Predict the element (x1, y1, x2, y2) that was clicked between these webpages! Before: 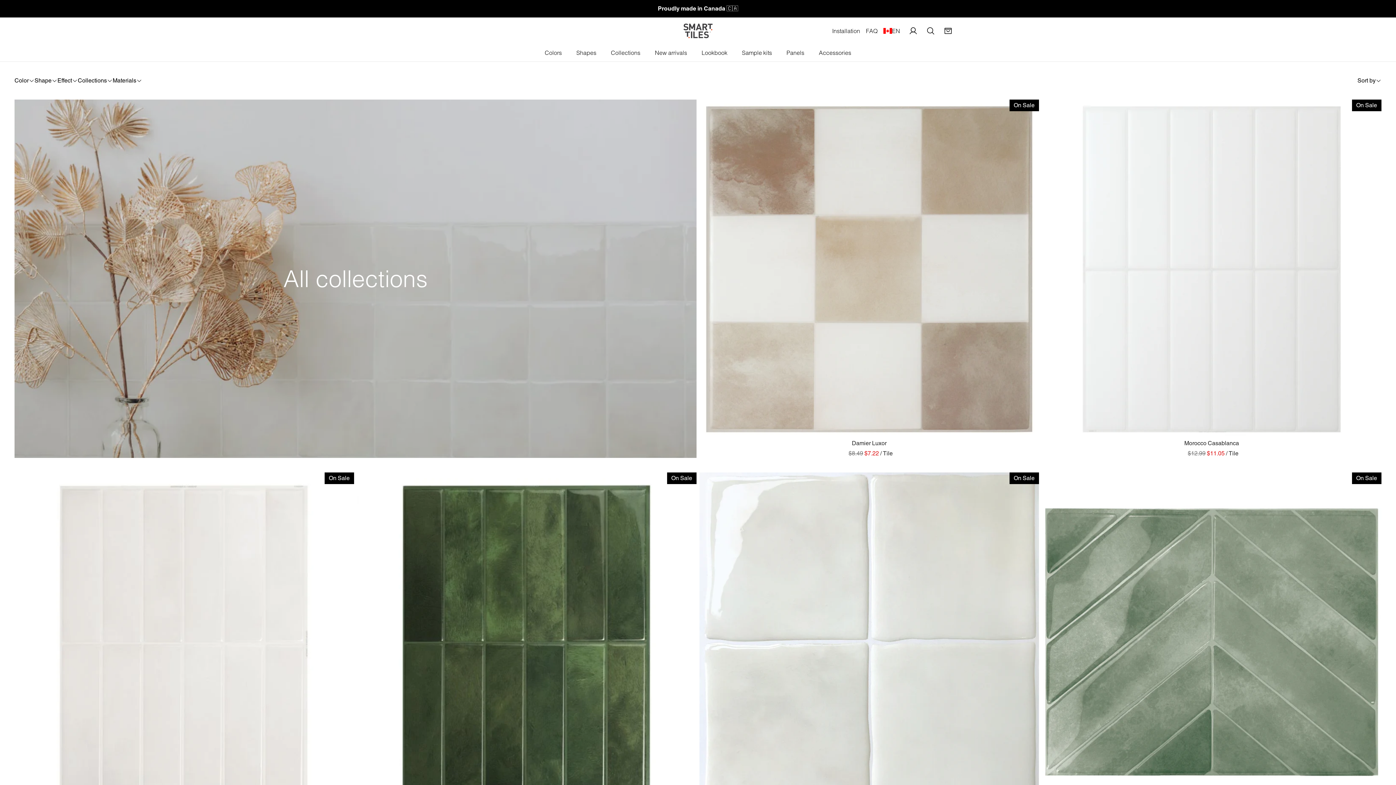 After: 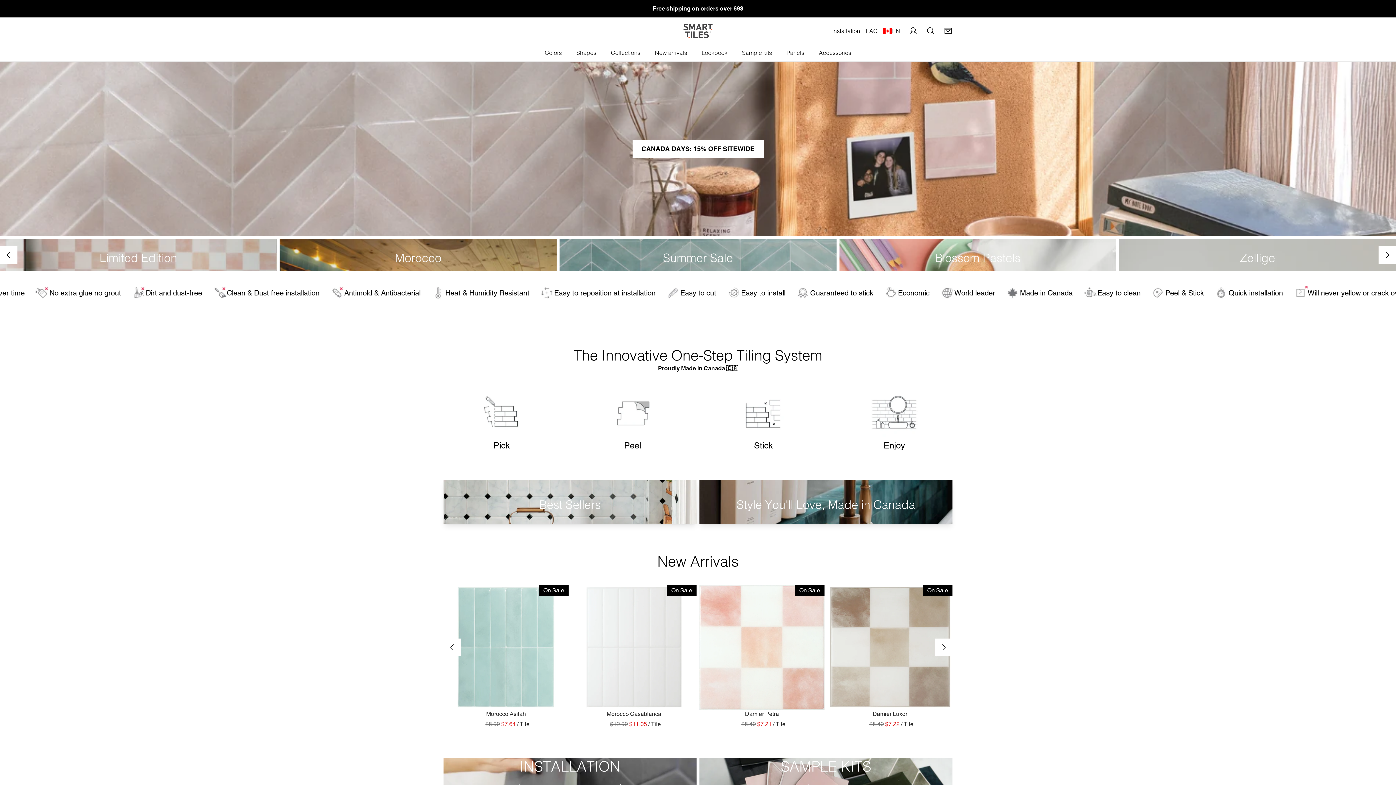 Action: label: Smart Tiles INT bbox: (683, 23, 712, 38)